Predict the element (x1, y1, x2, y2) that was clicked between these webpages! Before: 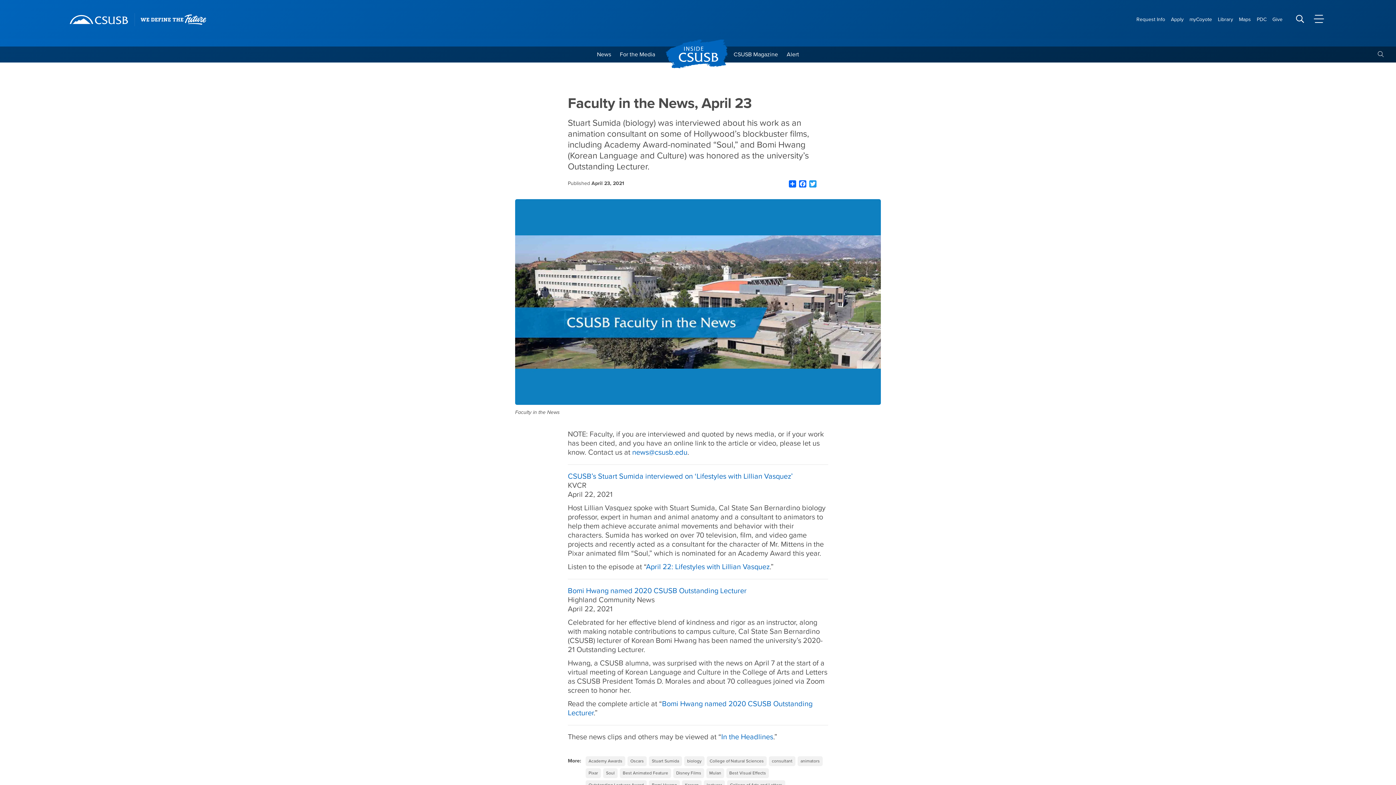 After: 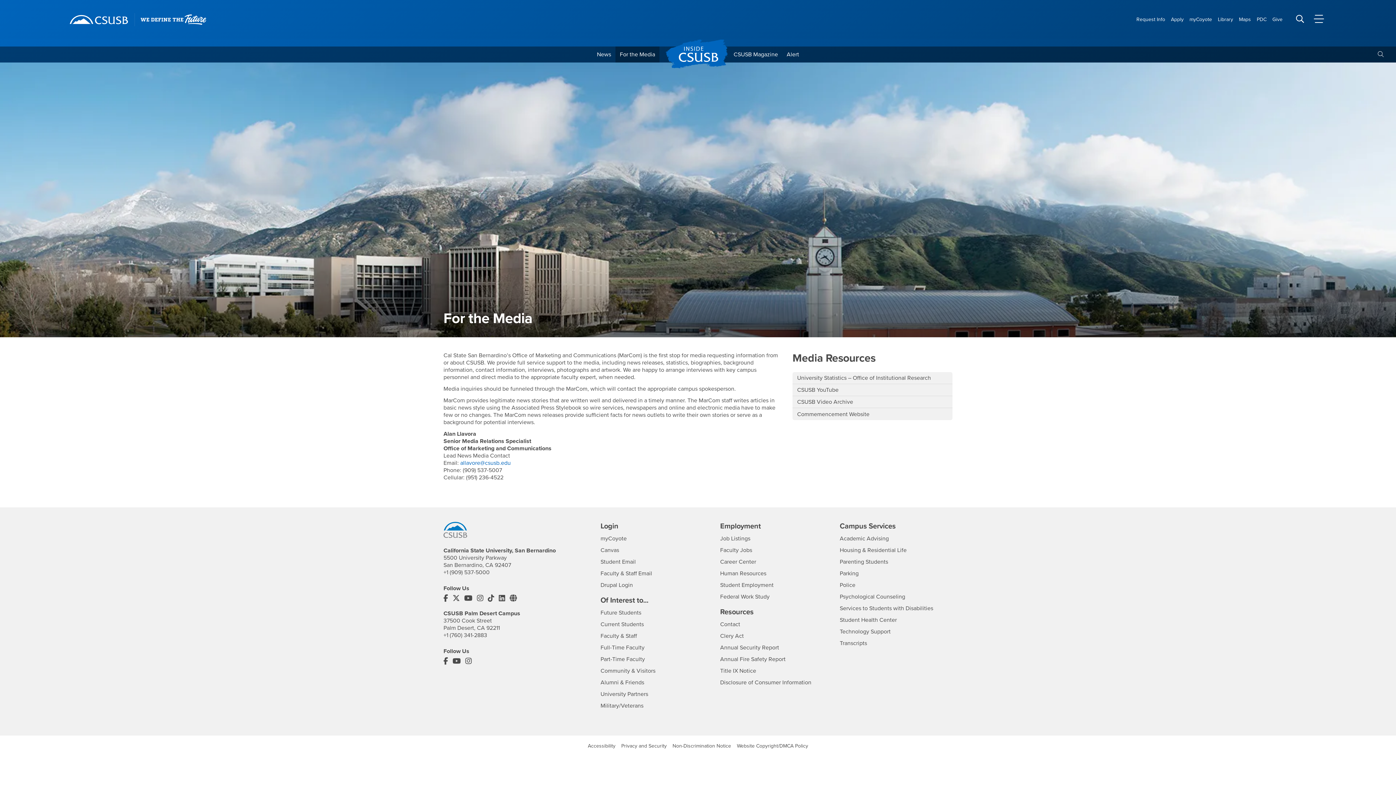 Action: bbox: (615, 46, 659, 62) label: For the Media